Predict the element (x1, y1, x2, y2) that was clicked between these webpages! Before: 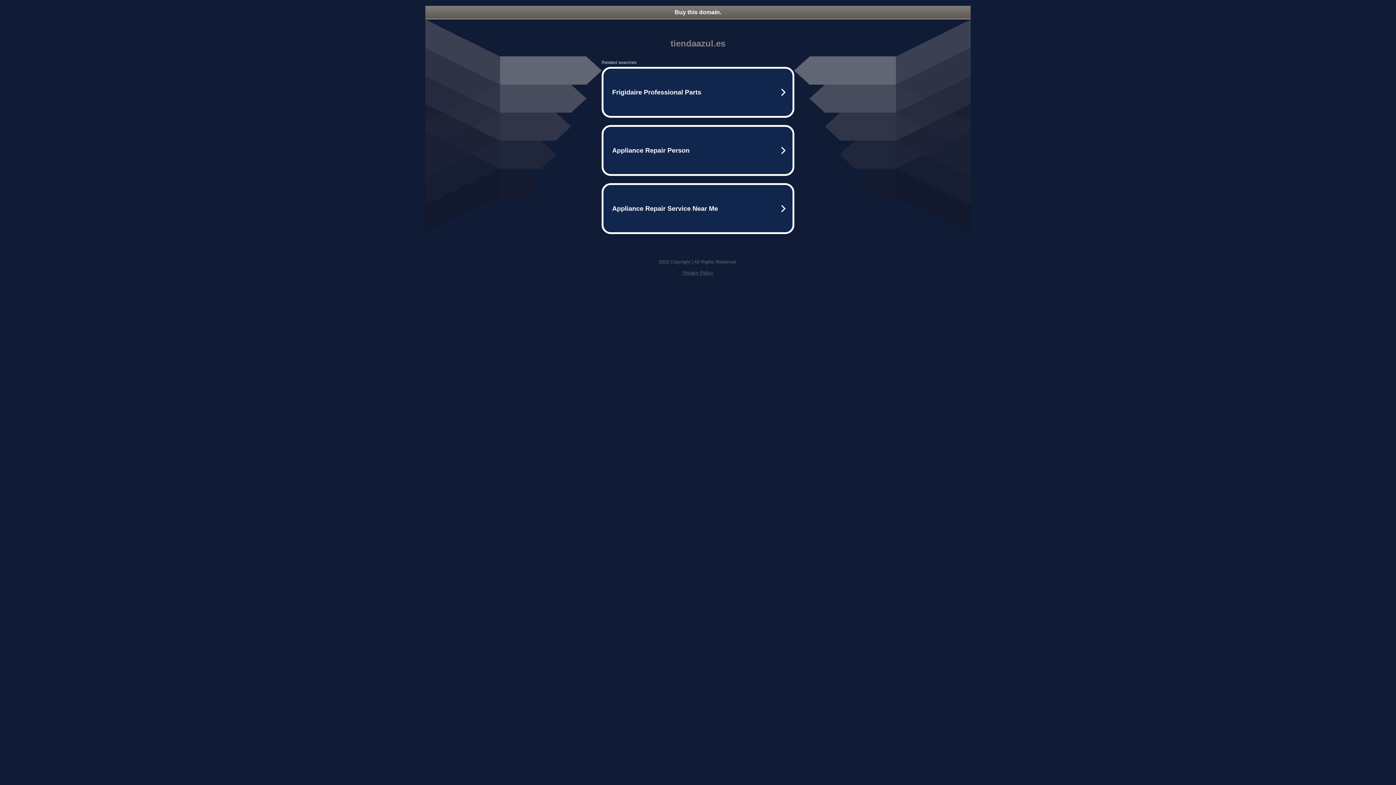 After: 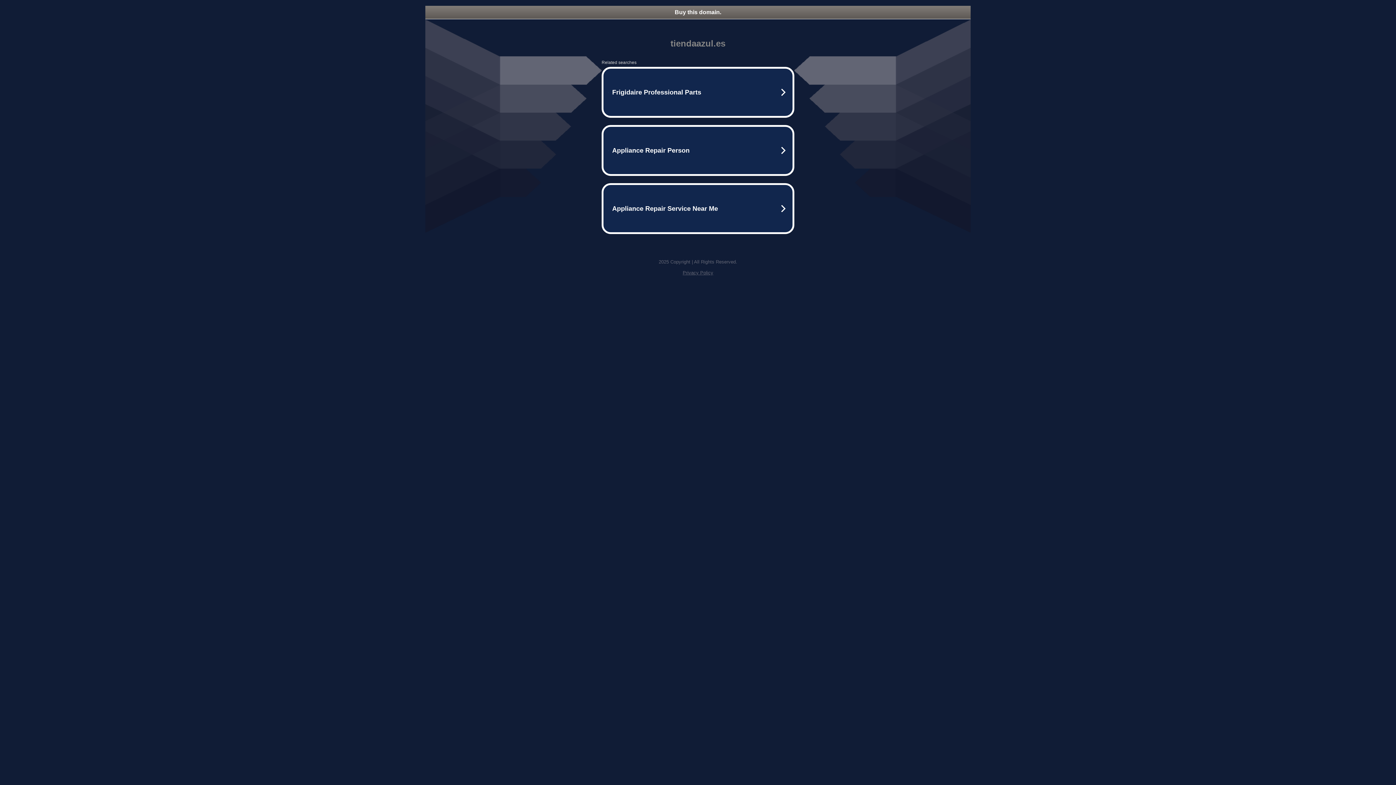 Action: label: Buy this domain. bbox: (425, 5, 970, 18)